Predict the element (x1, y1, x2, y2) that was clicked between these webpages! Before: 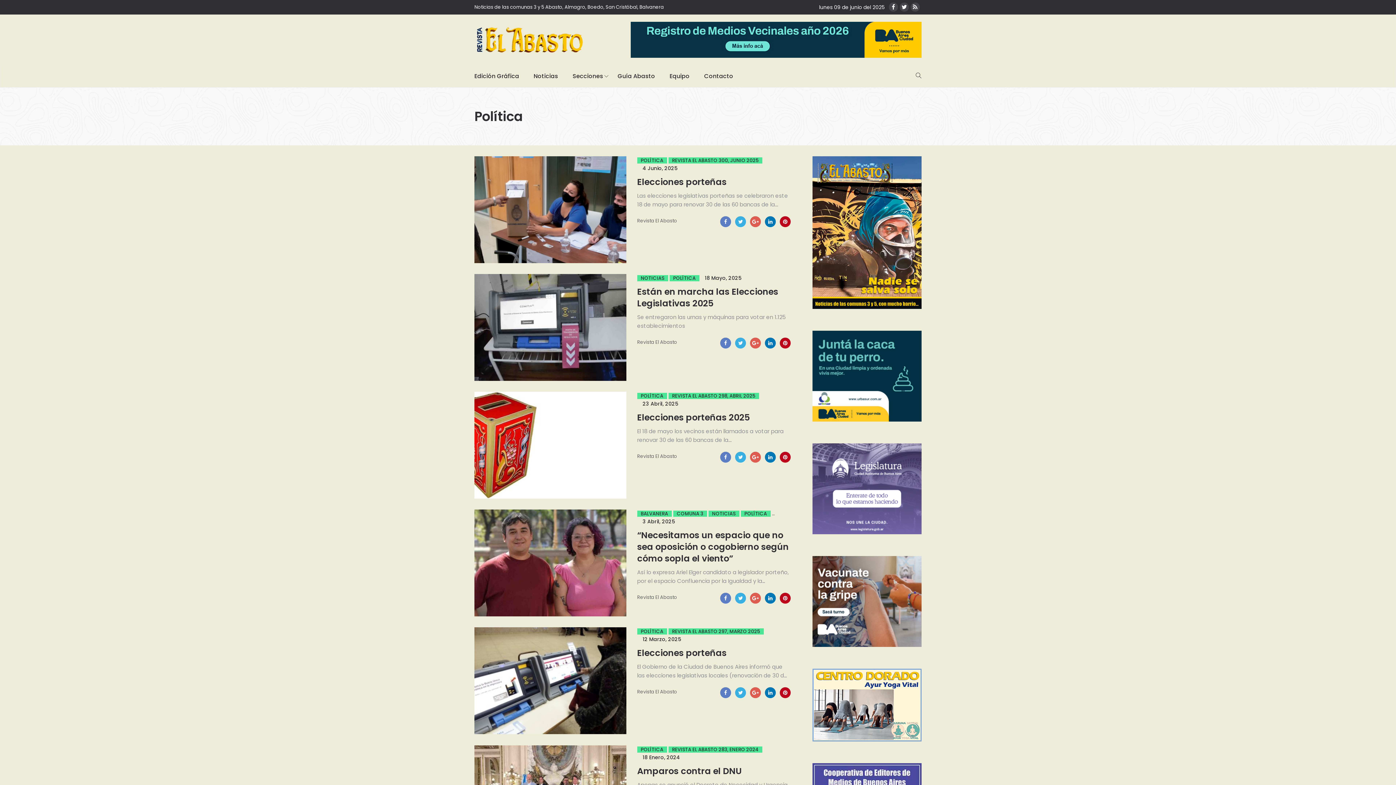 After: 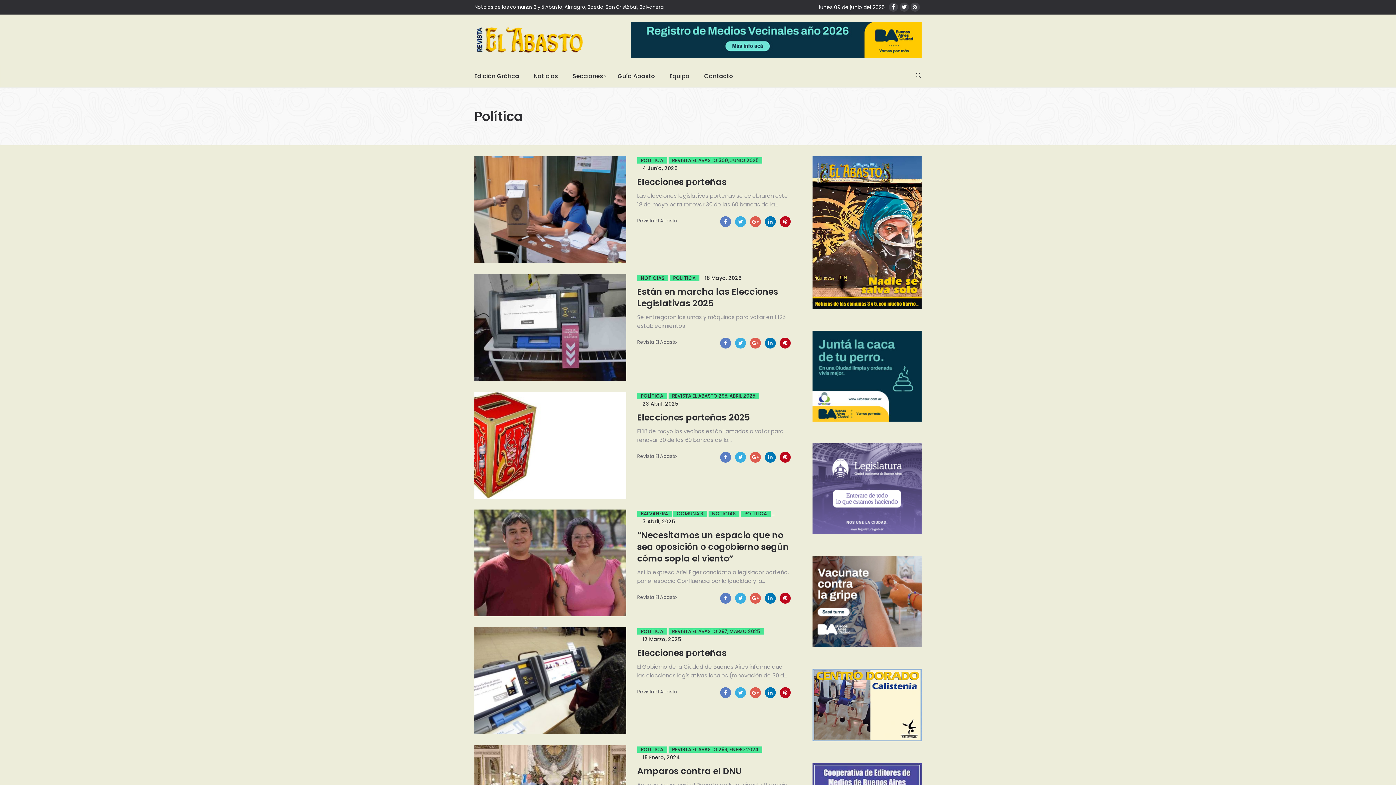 Action: bbox: (812, 372, 921, 379)